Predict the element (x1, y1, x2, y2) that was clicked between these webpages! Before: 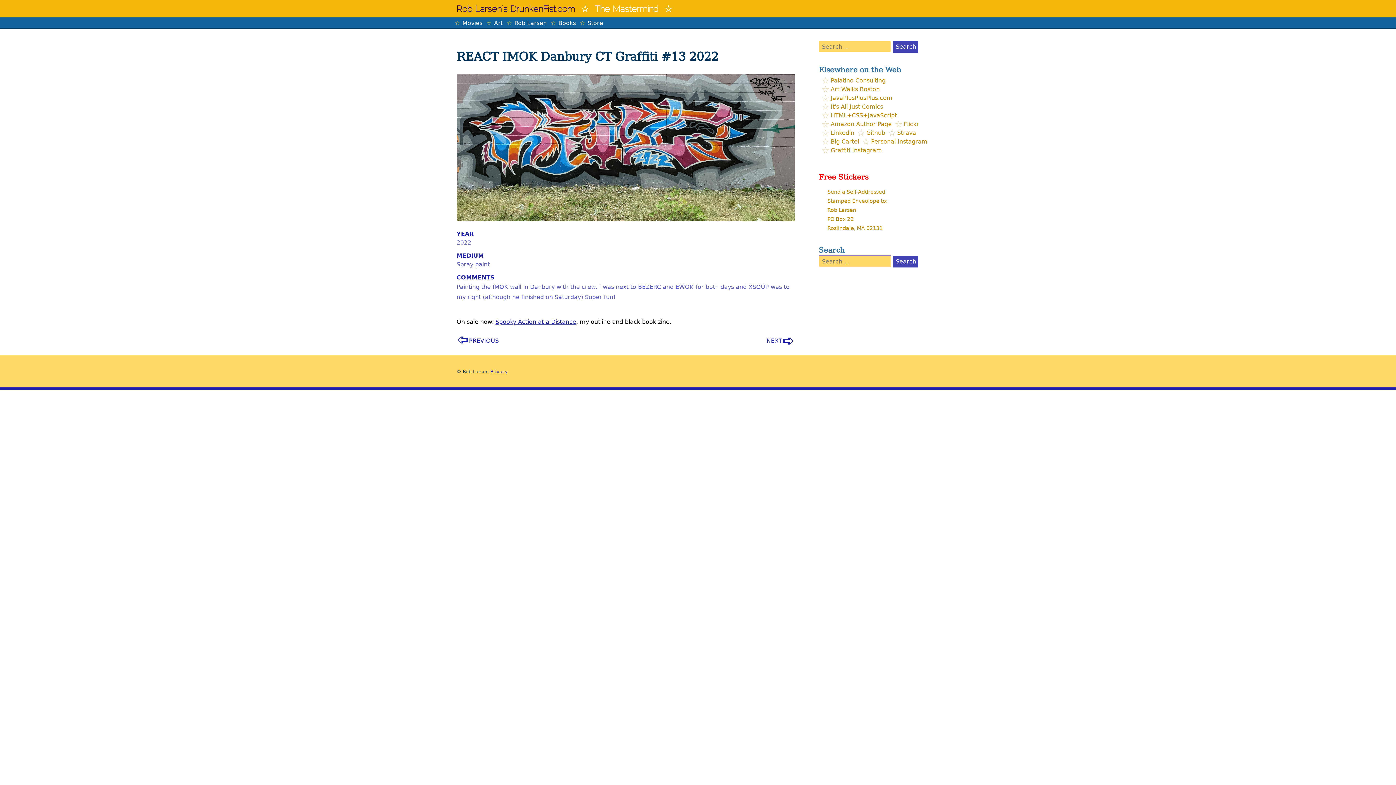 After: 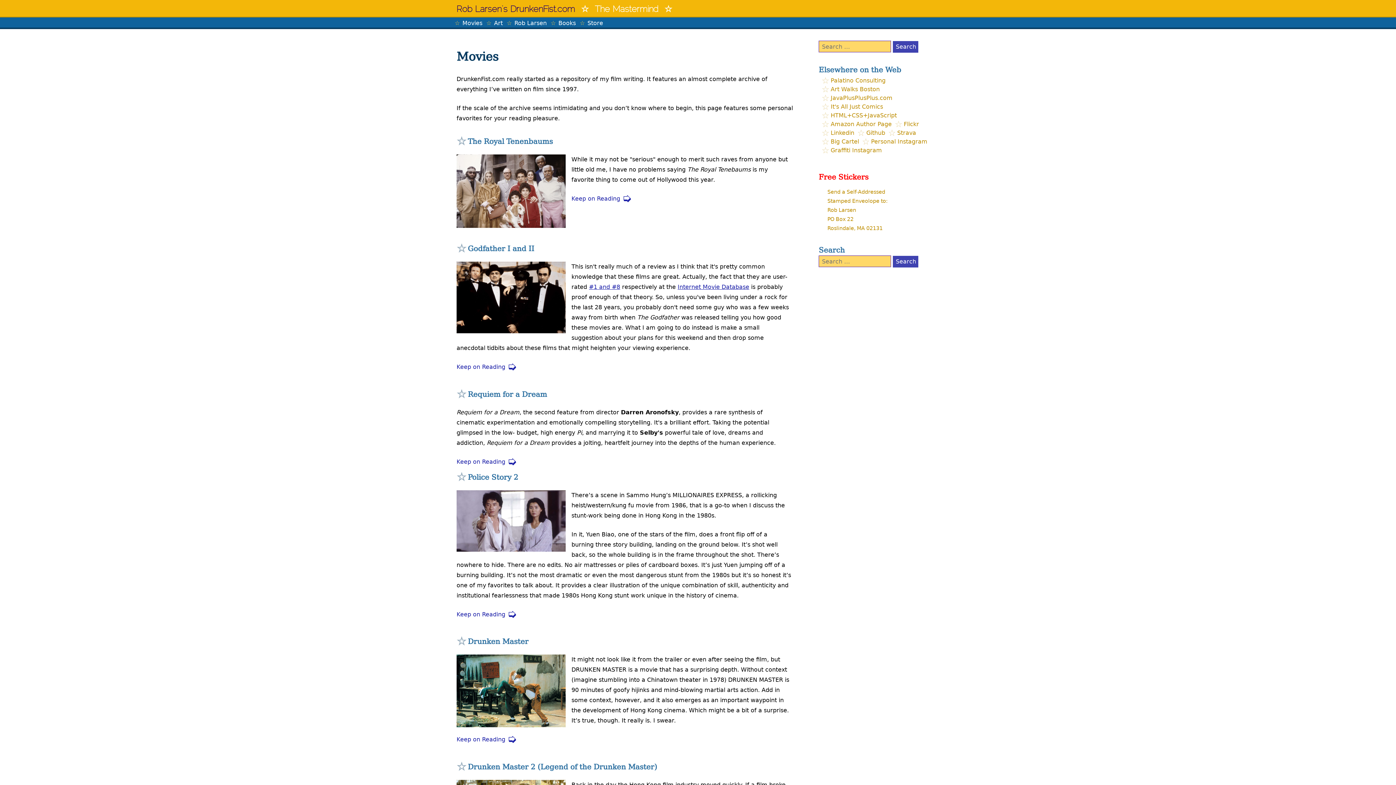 Action: bbox: (462, 18, 482, 27) label: Movies